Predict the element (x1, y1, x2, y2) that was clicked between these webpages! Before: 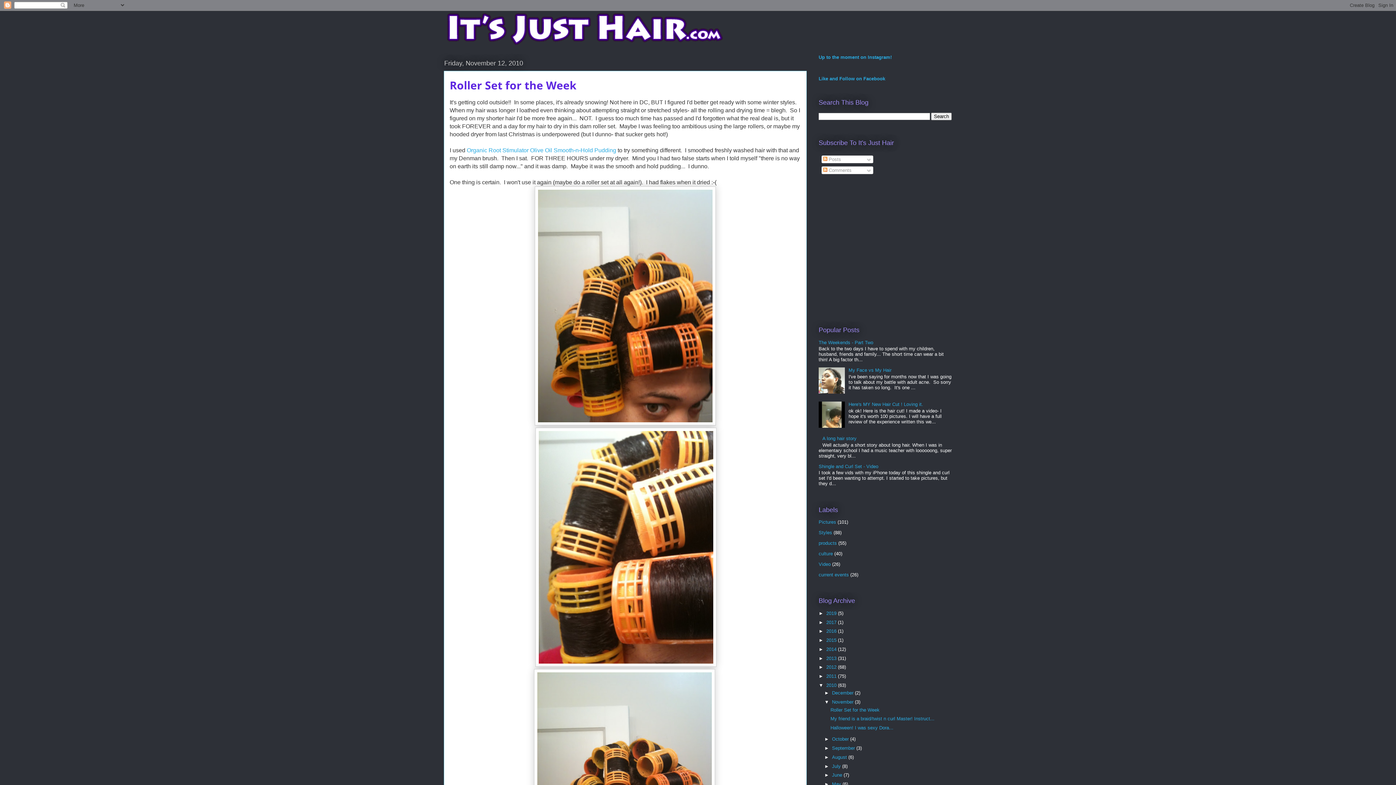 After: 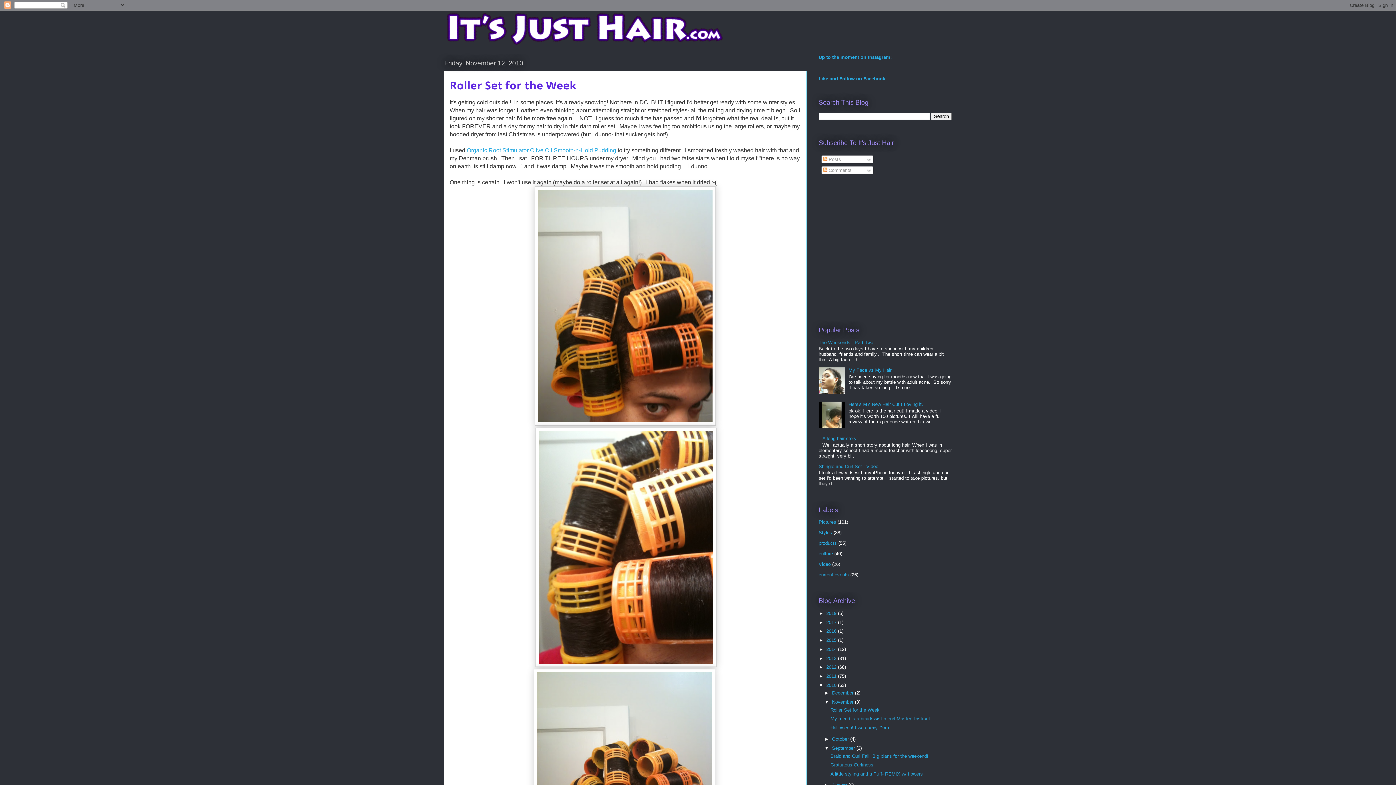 Action: label: ►   bbox: (824, 745, 832, 751)